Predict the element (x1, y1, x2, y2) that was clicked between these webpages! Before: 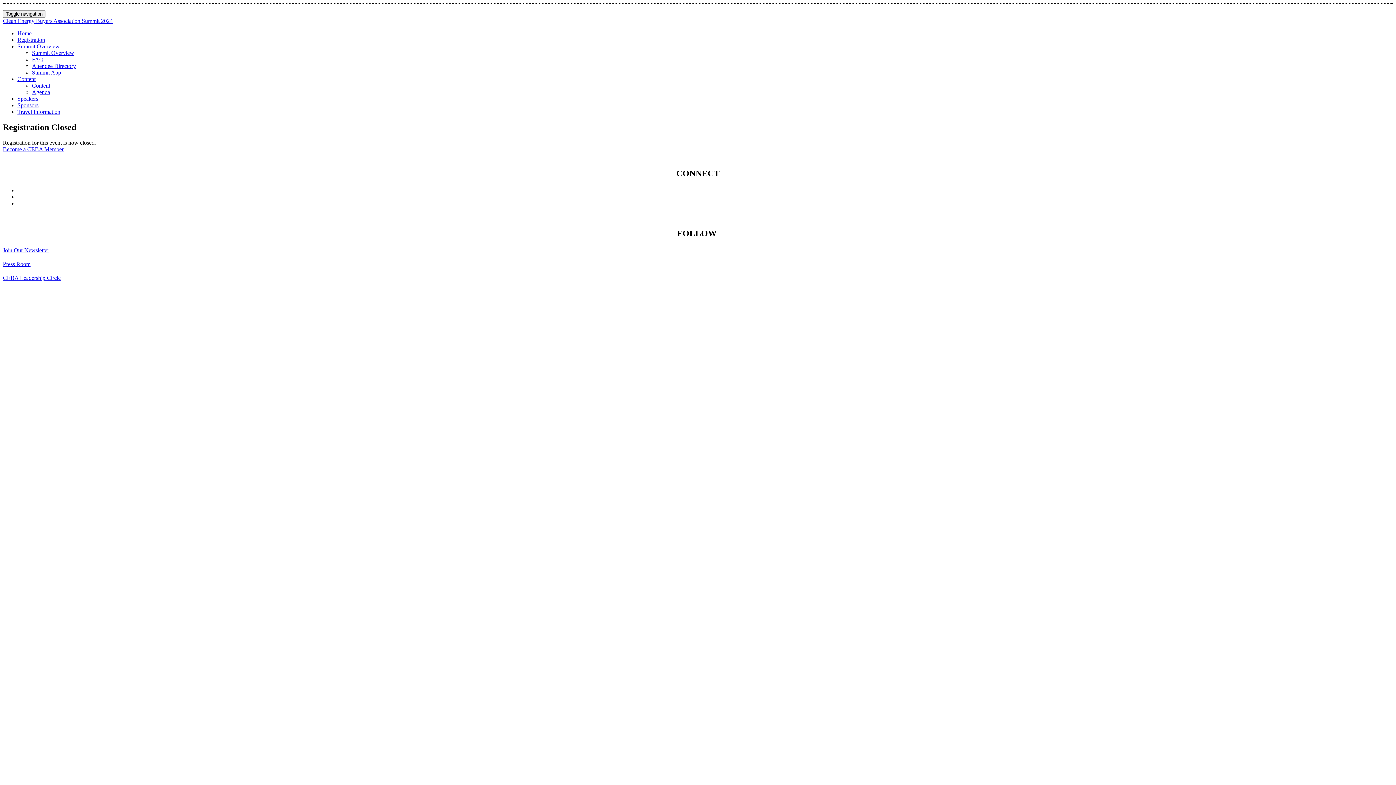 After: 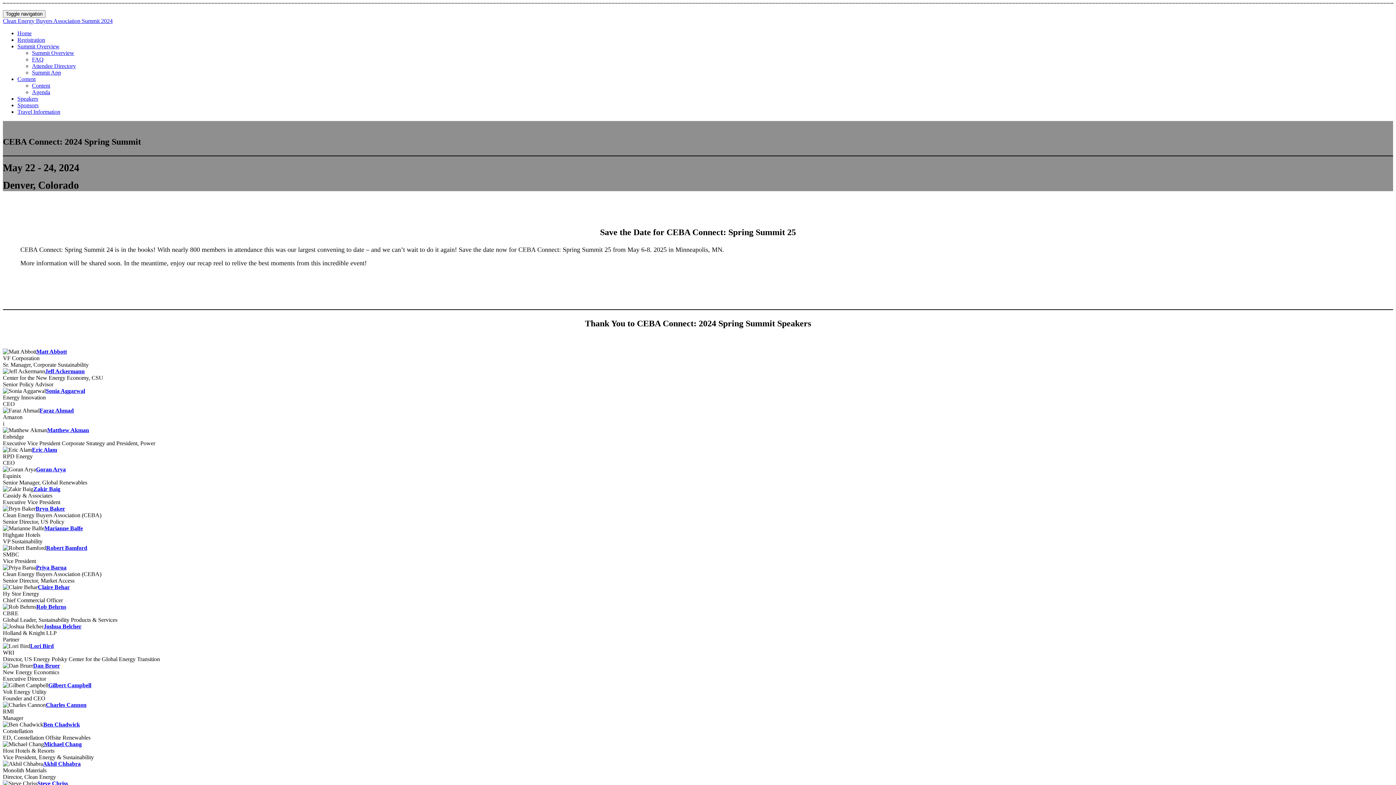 Action: bbox: (17, 30, 31, 36) label: Home